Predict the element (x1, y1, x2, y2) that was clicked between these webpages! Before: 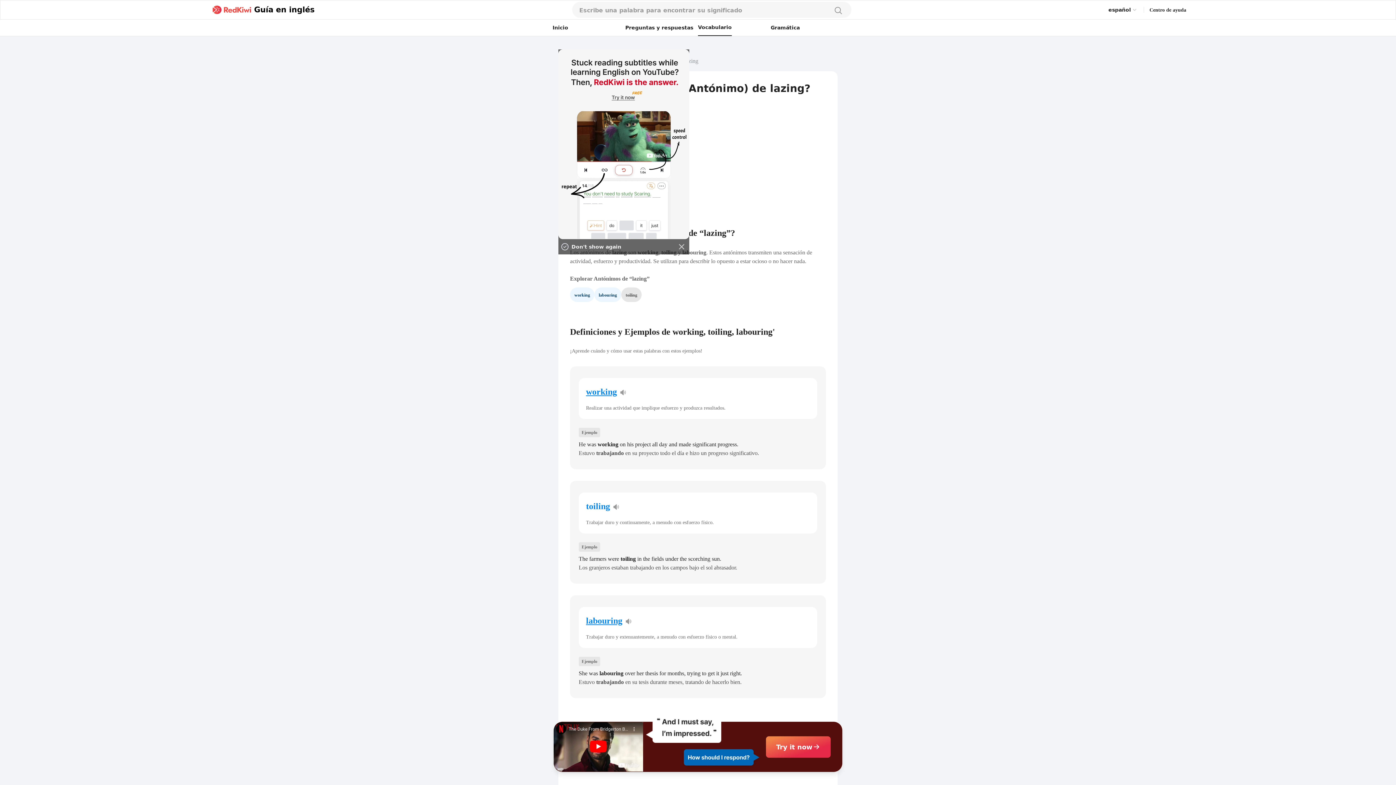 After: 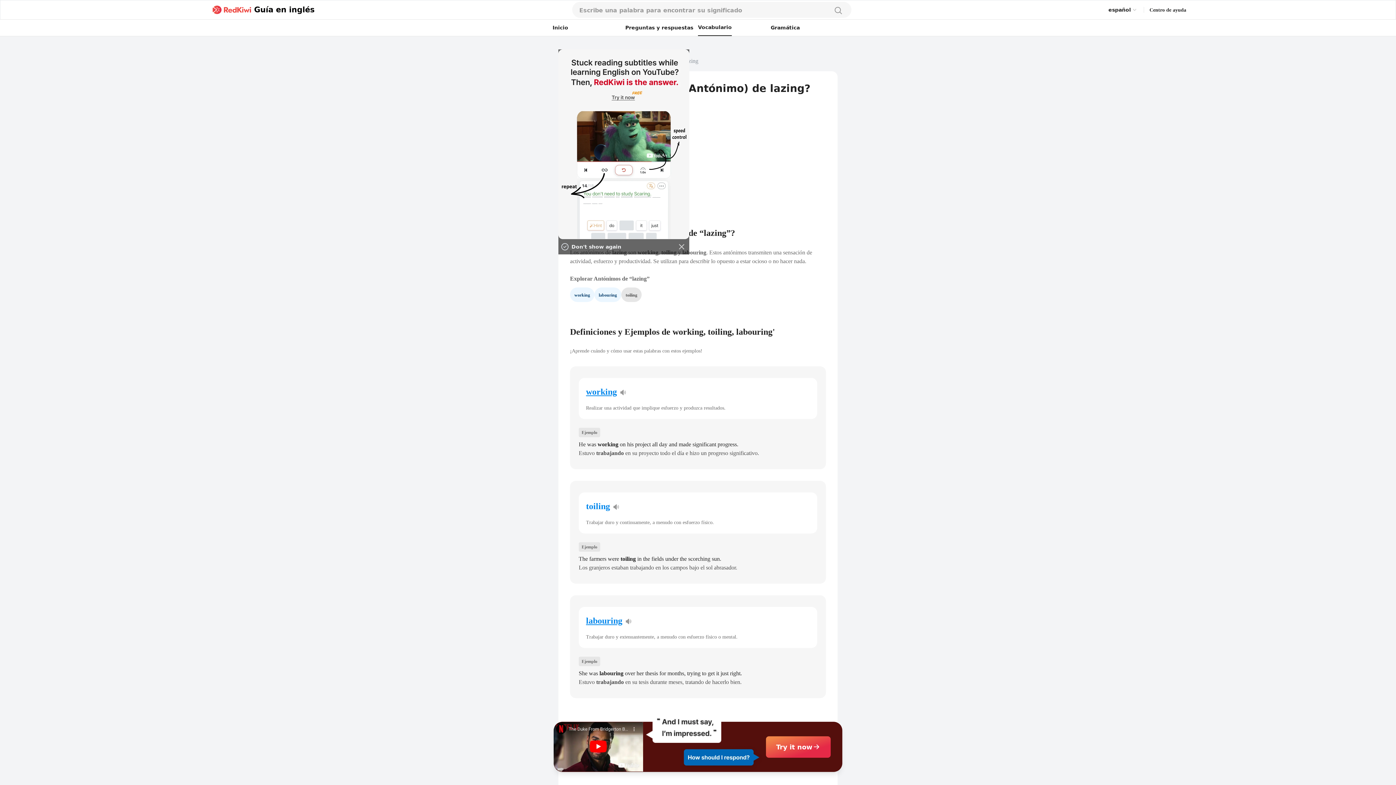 Action: label: Try it now bbox: (766, 736, 830, 758)